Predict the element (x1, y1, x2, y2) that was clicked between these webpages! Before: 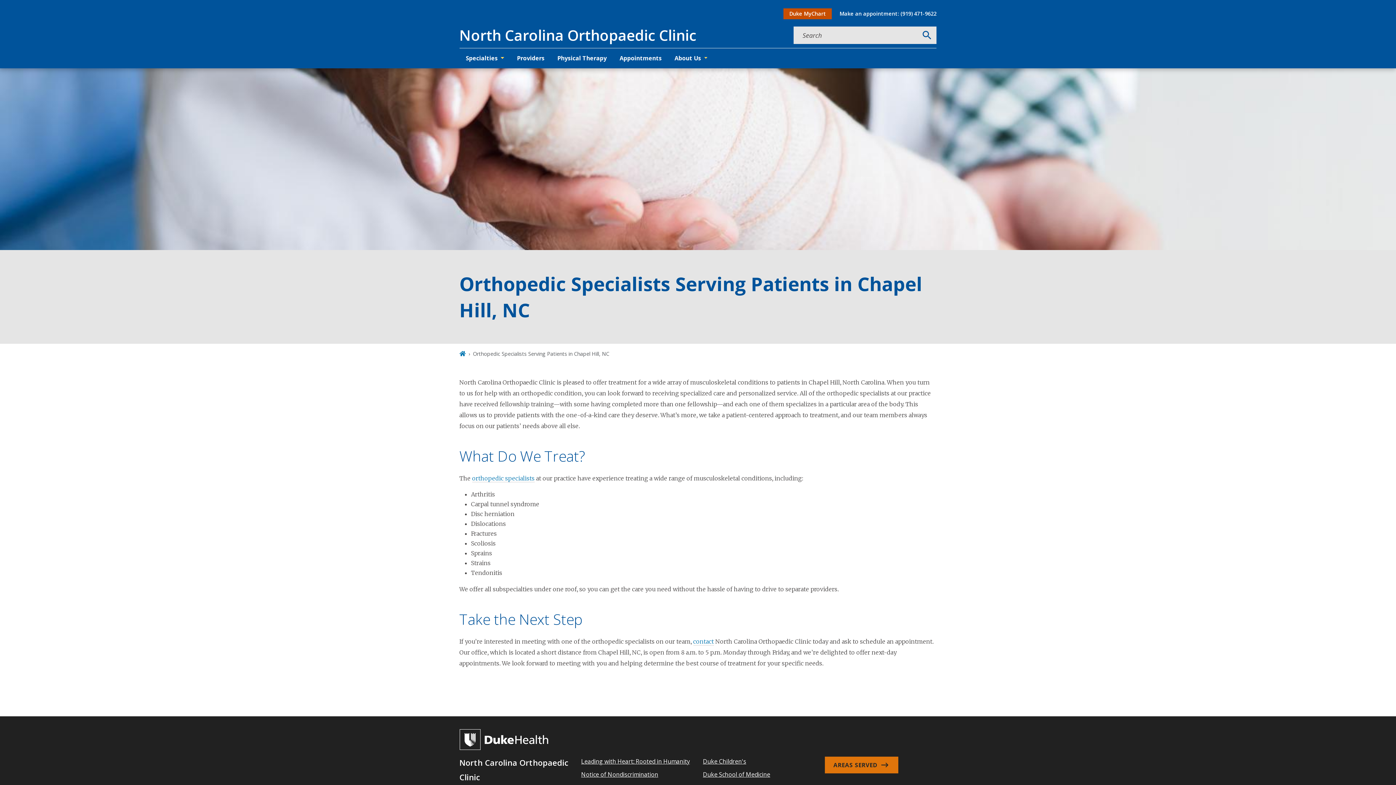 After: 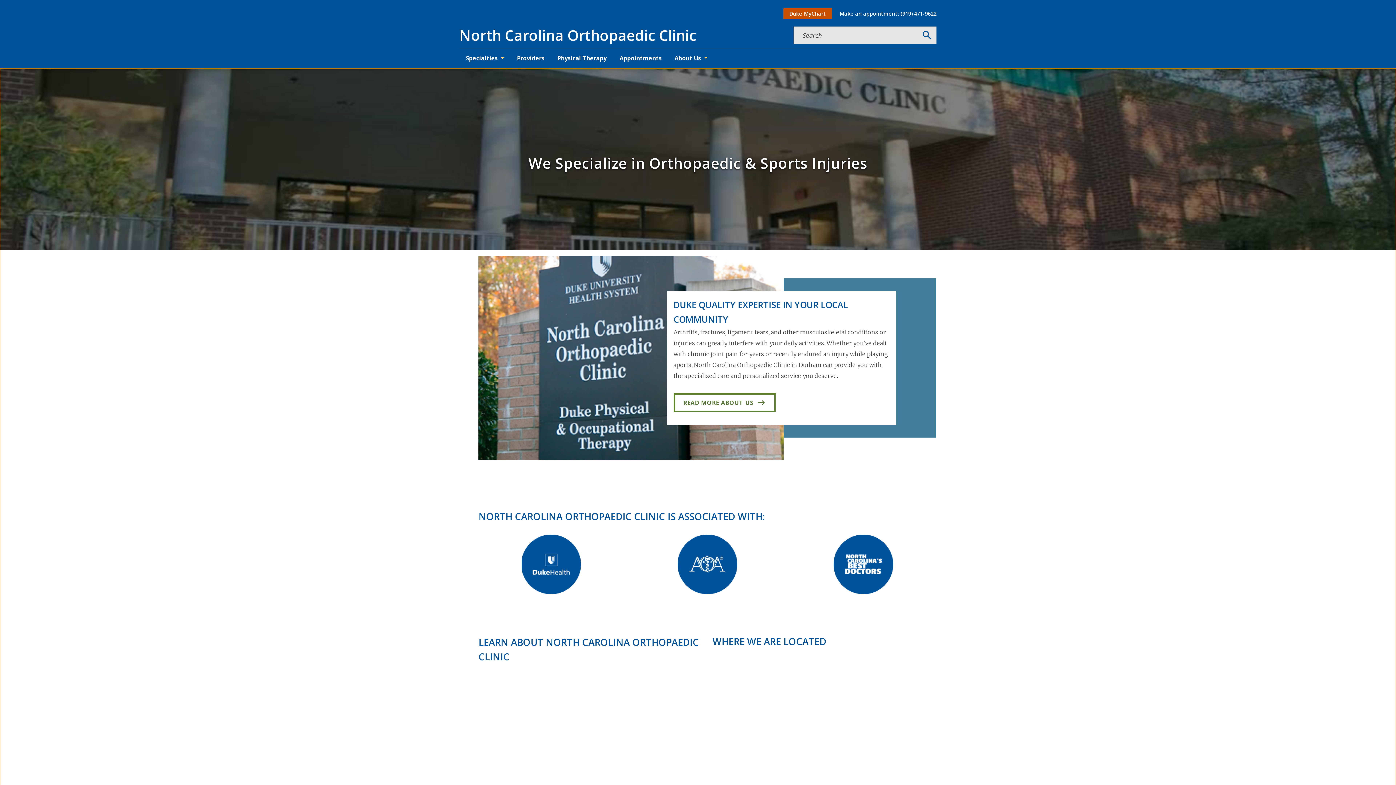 Action: bbox: (459, 27, 769, 42) label: North Carolina Orthopaedic Clinic